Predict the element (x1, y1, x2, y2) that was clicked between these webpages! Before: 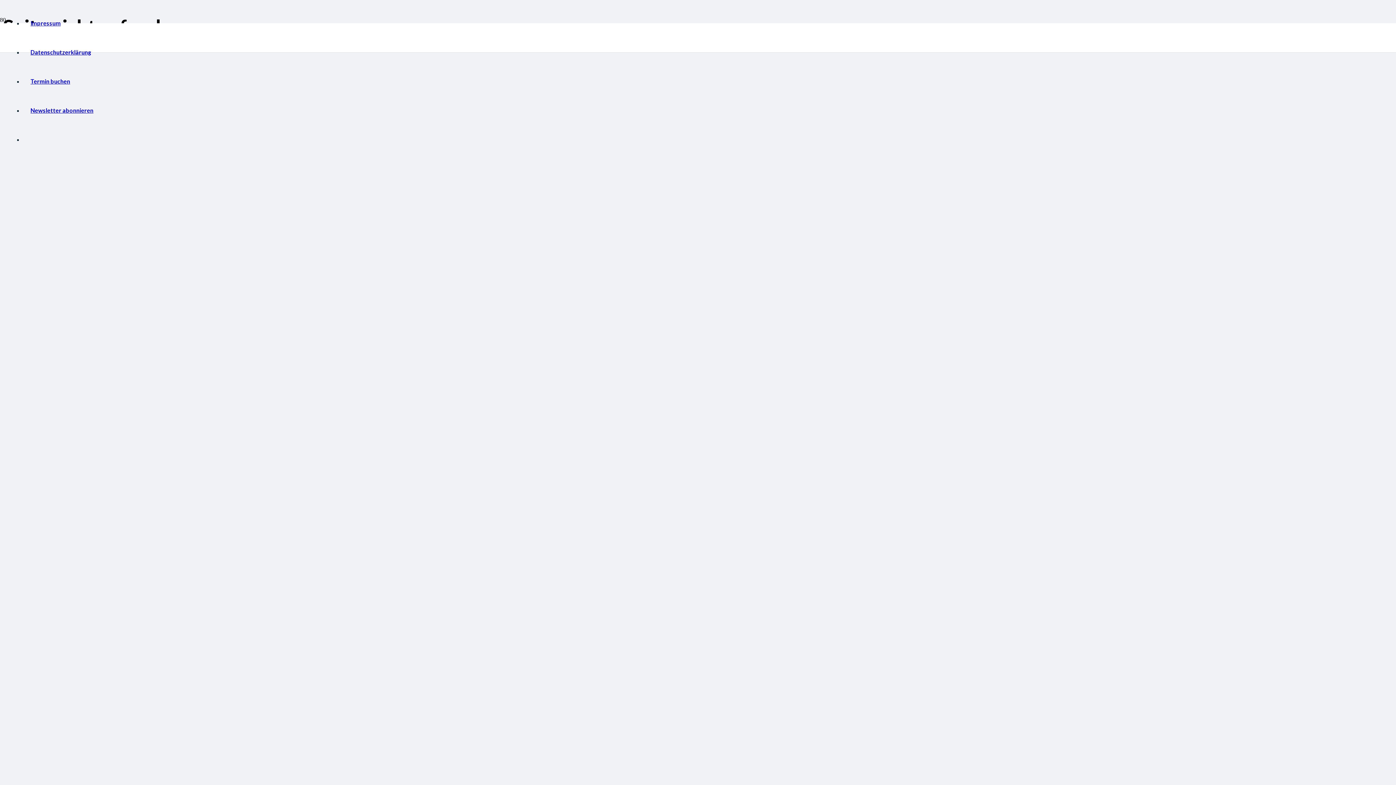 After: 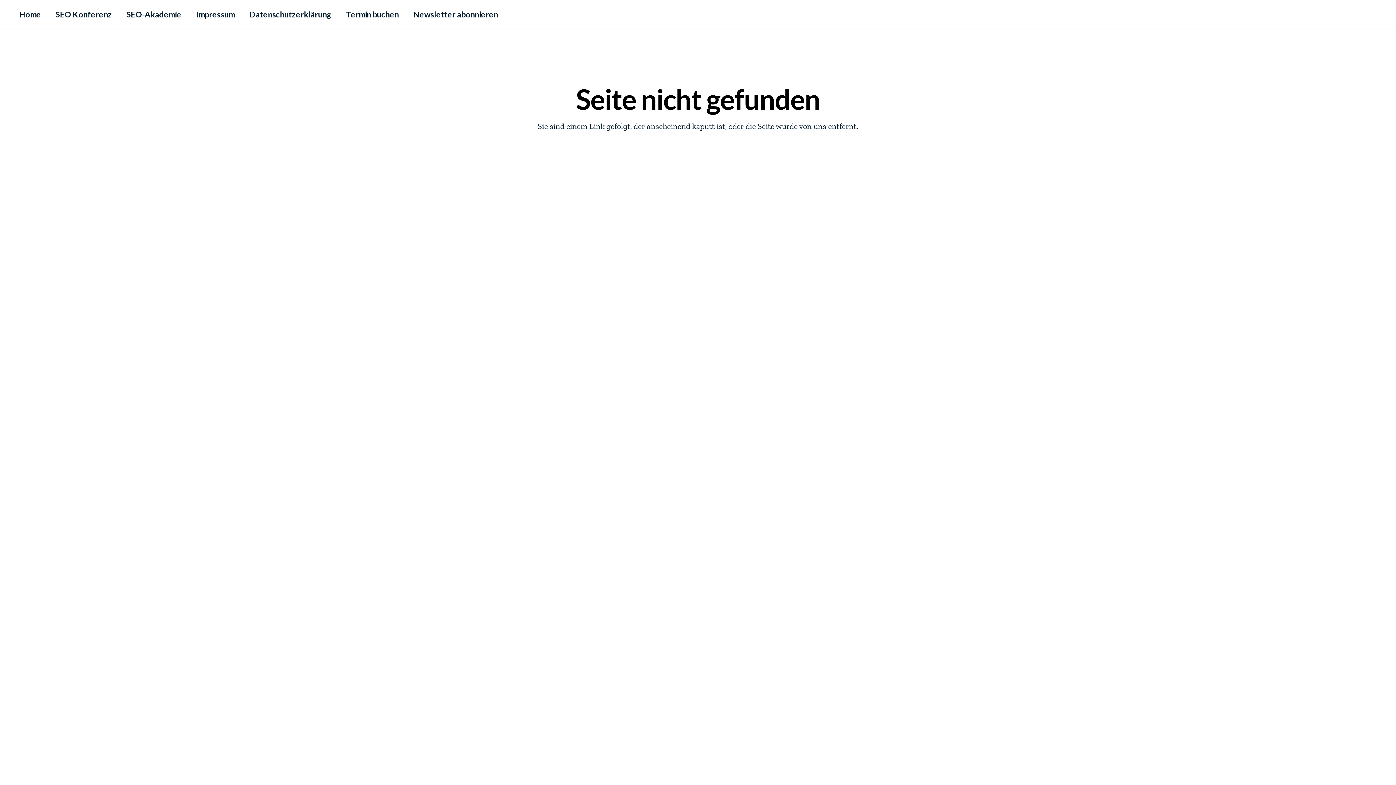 Action: bbox: (23, 77, 77, 84) label: Termin buchen